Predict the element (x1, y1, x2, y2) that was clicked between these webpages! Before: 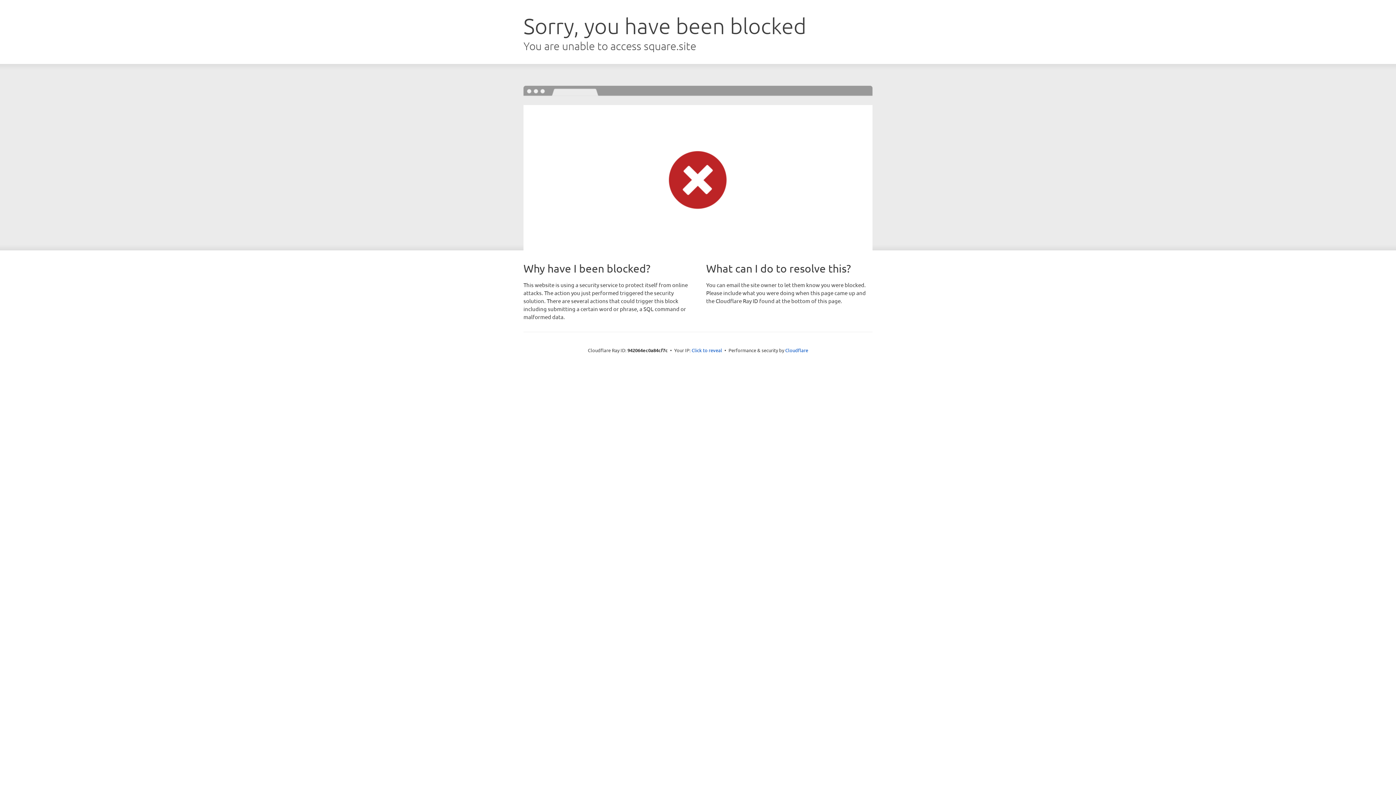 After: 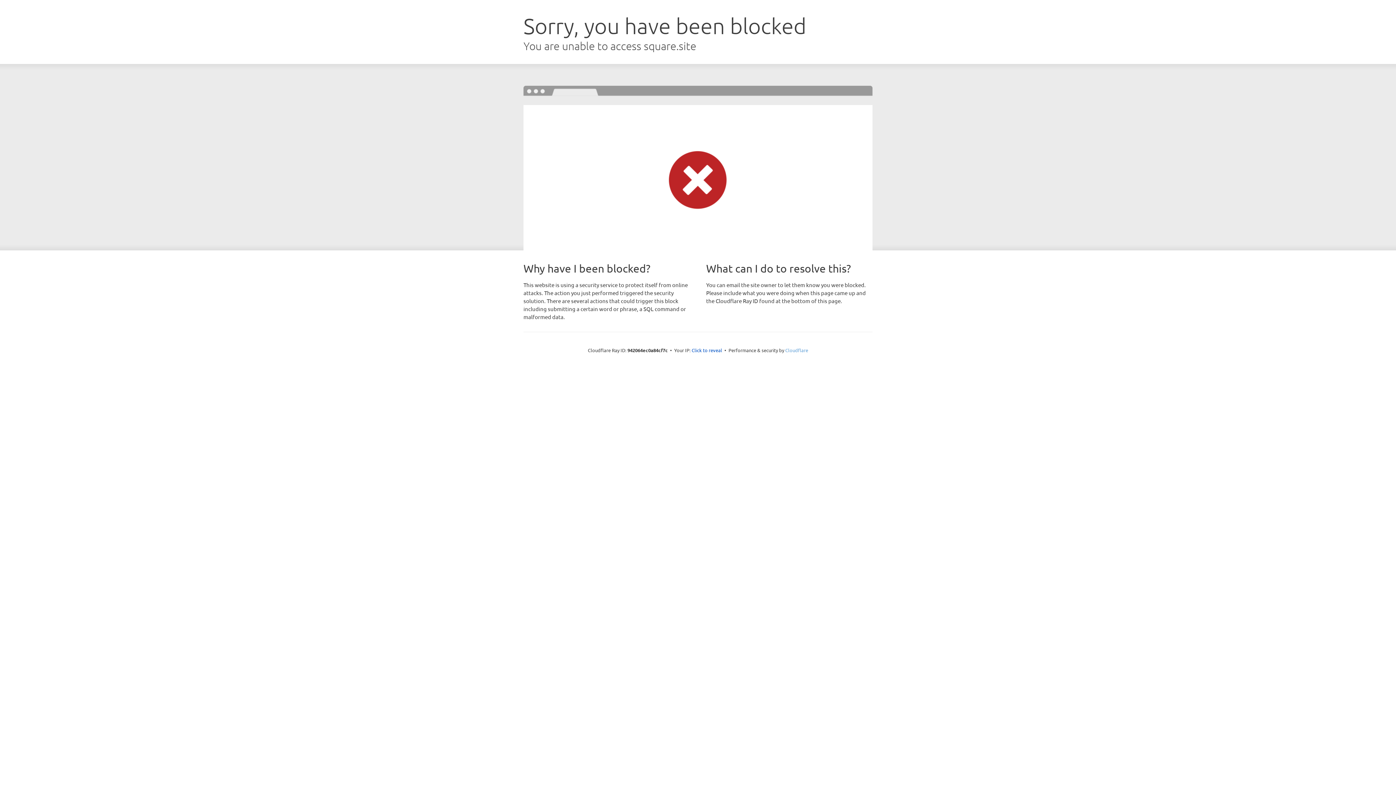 Action: label: Cloudflare bbox: (785, 347, 808, 353)